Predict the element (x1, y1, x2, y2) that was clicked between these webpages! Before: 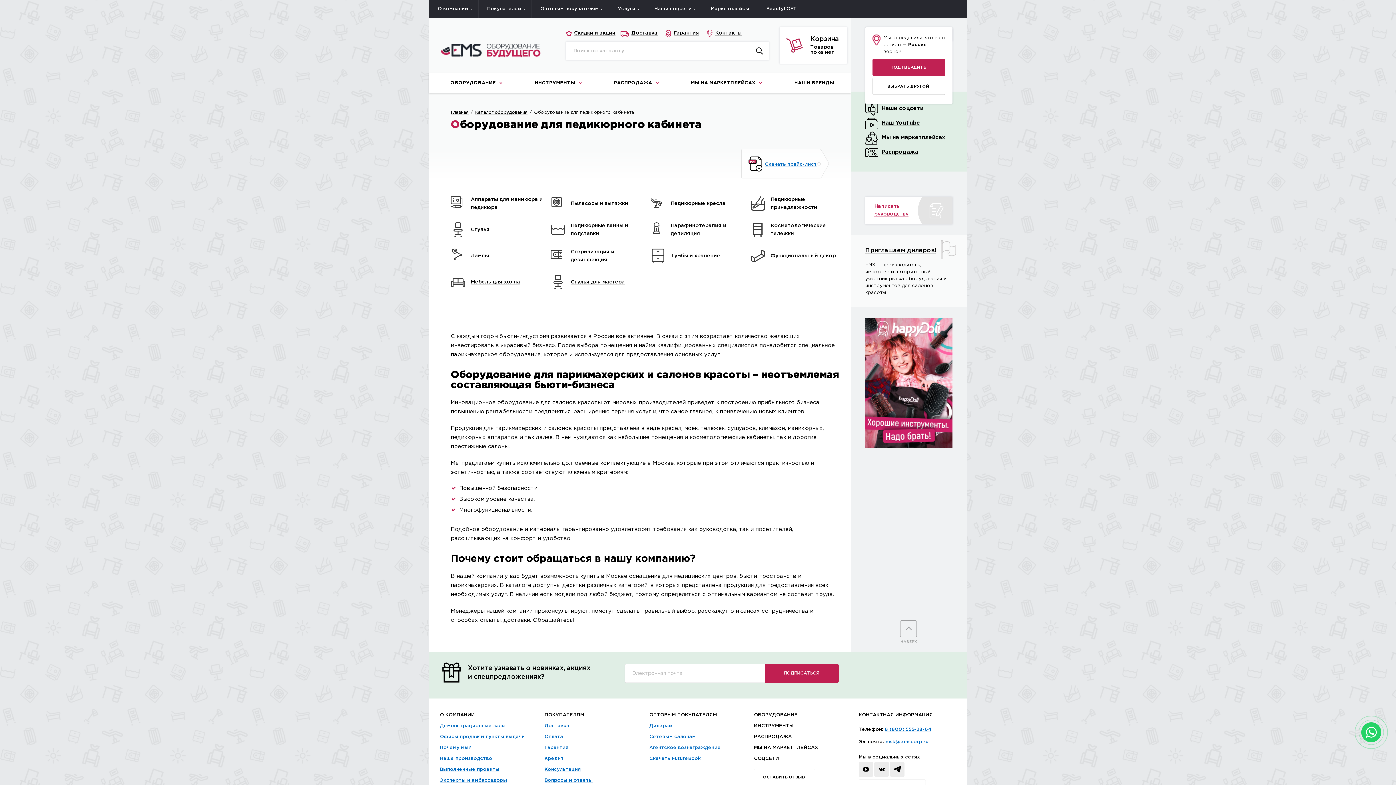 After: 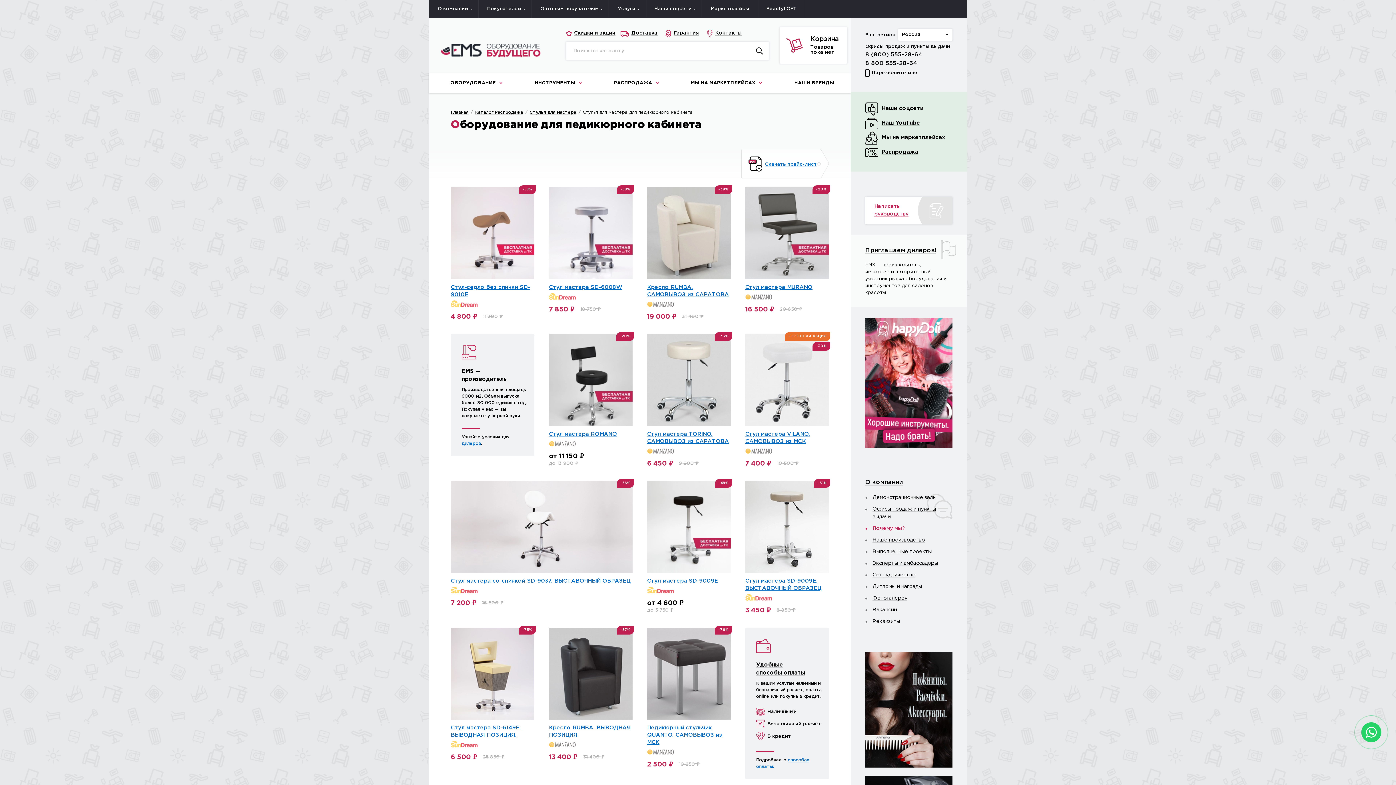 Action: label: Стулья для мастера bbox: (570, 280, 625, 284)